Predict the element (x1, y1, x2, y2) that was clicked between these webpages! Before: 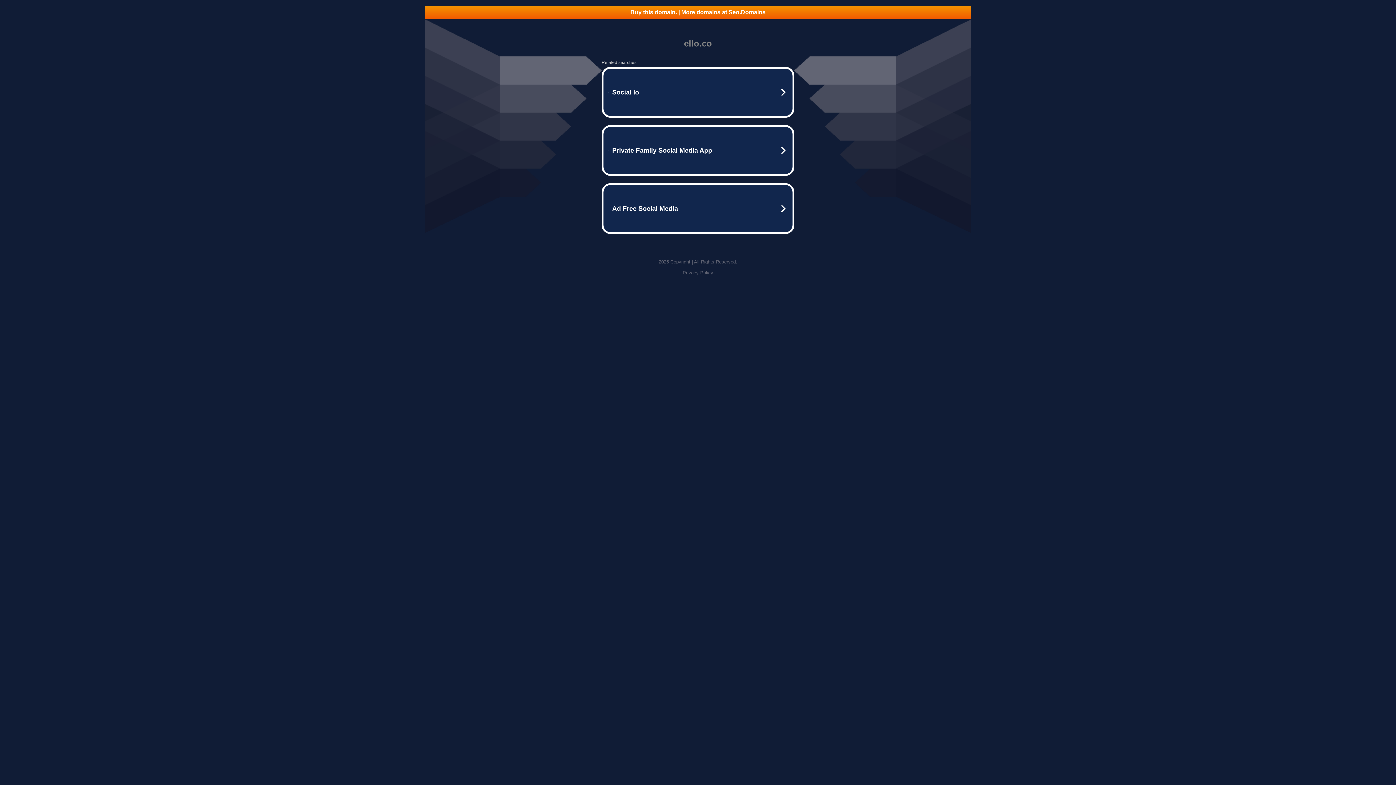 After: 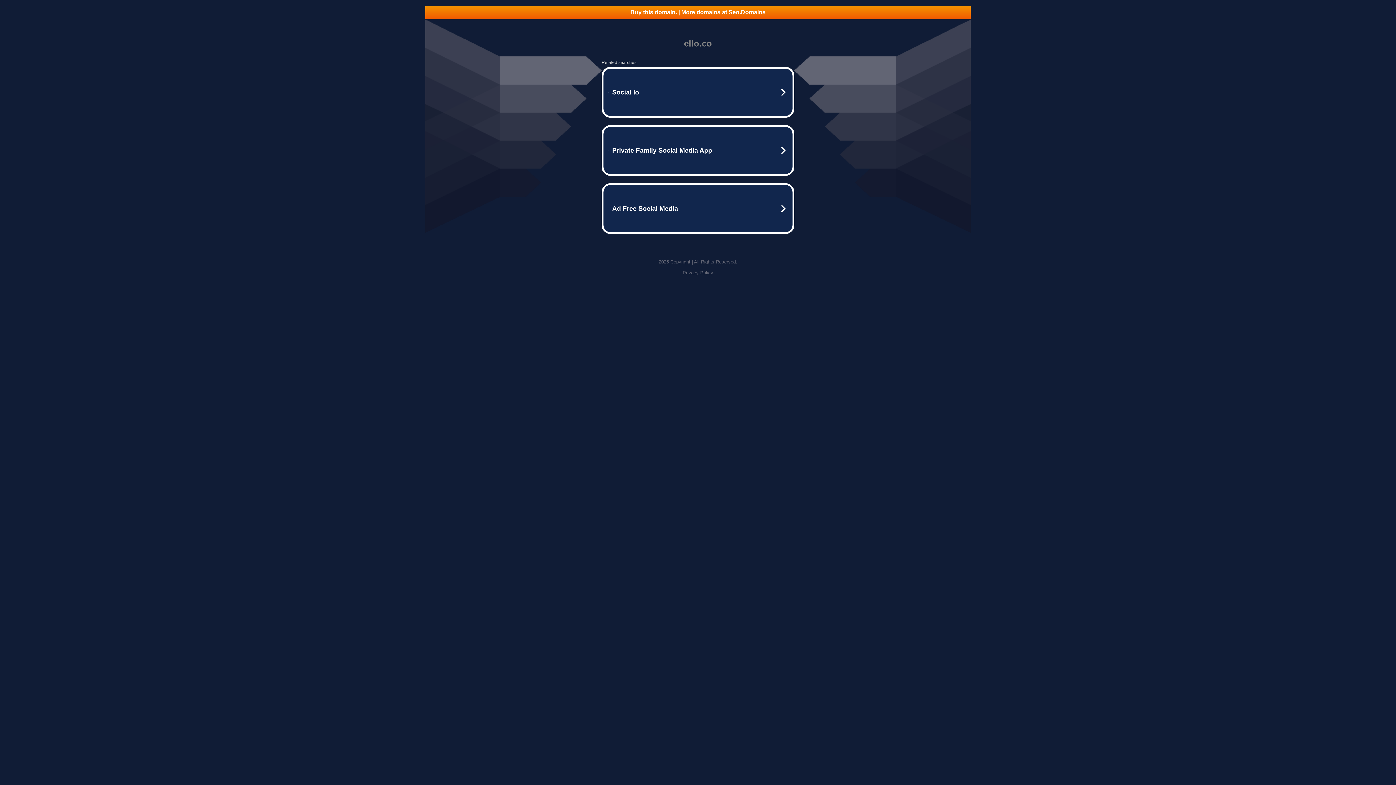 Action: label: Privacy Policy bbox: (682, 270, 713, 275)